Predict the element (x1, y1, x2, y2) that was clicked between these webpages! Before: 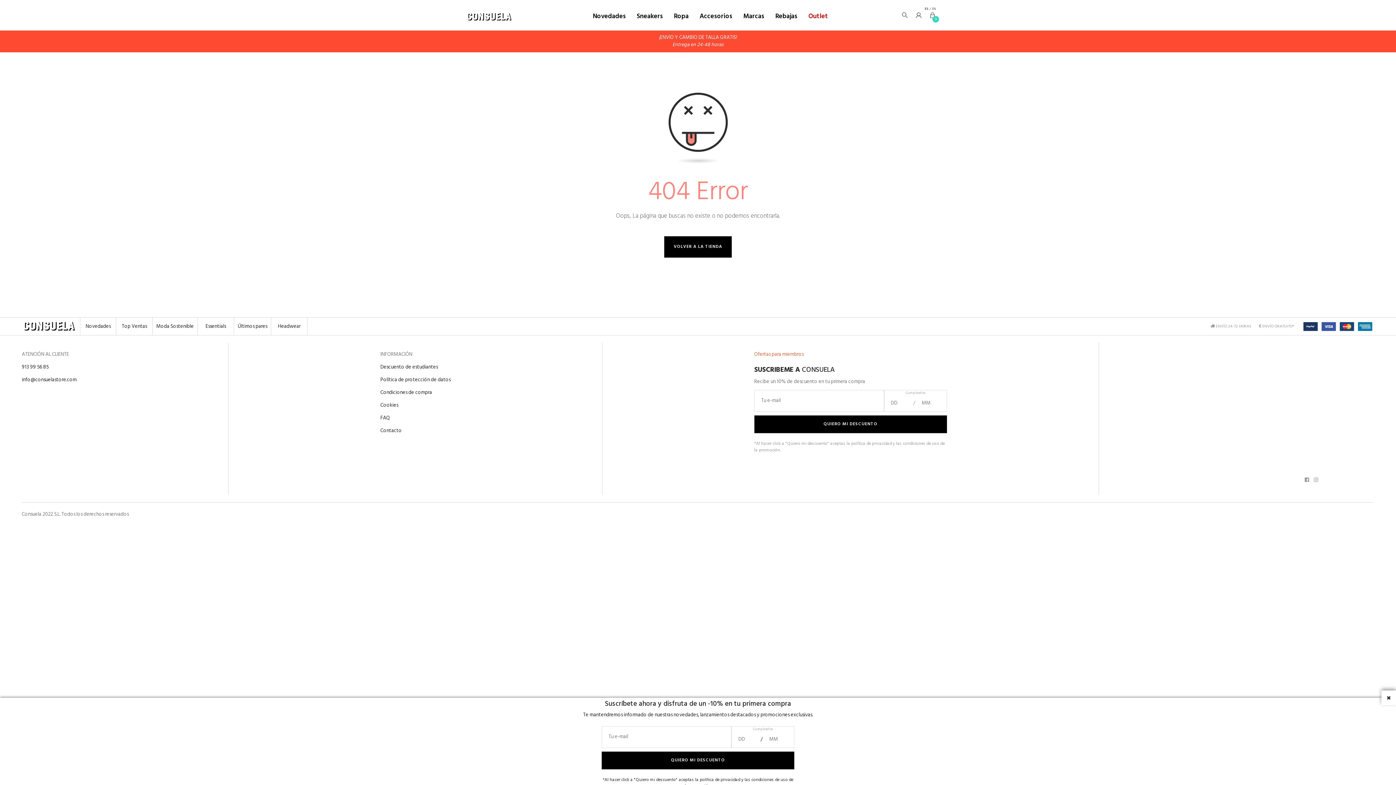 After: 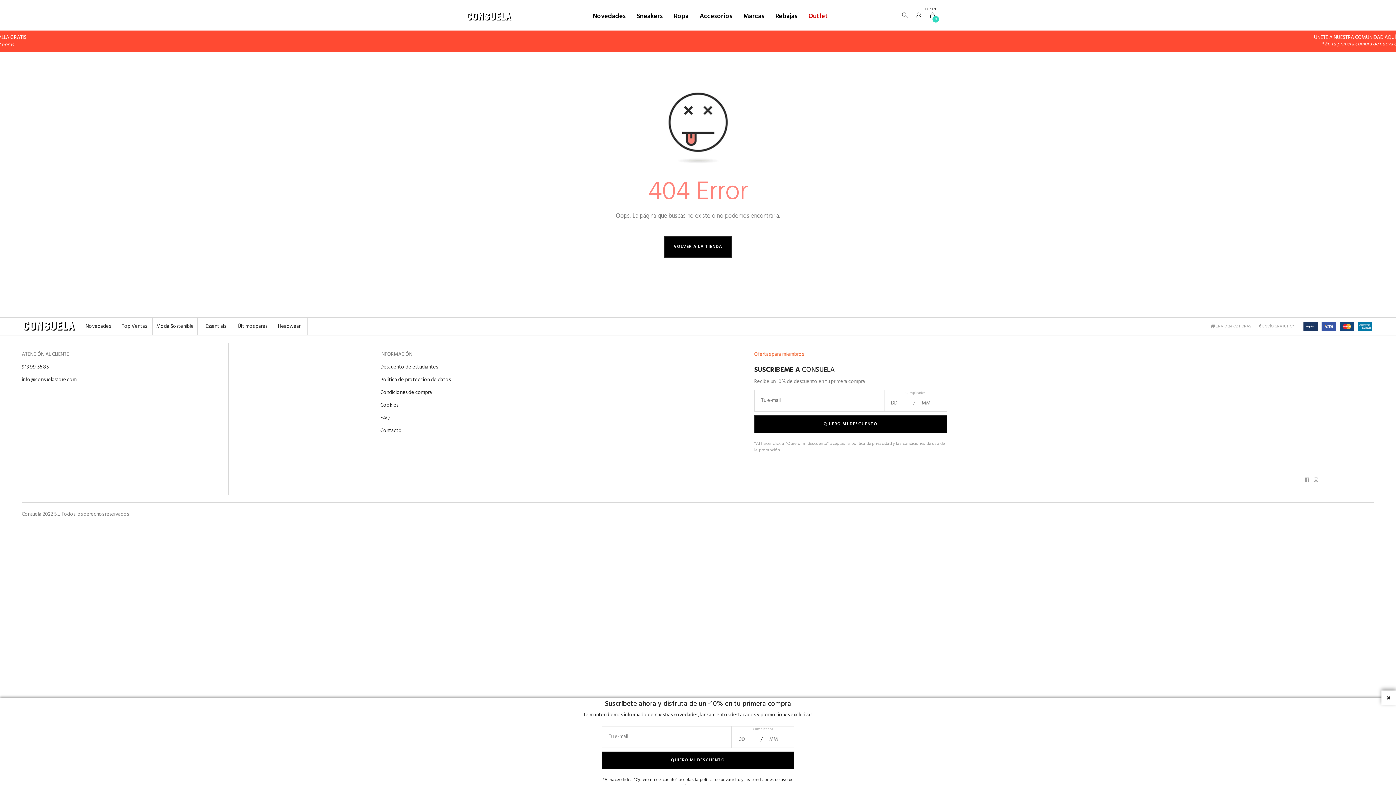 Action: label: AQUÍ bbox: (687, 33, 698, 42)